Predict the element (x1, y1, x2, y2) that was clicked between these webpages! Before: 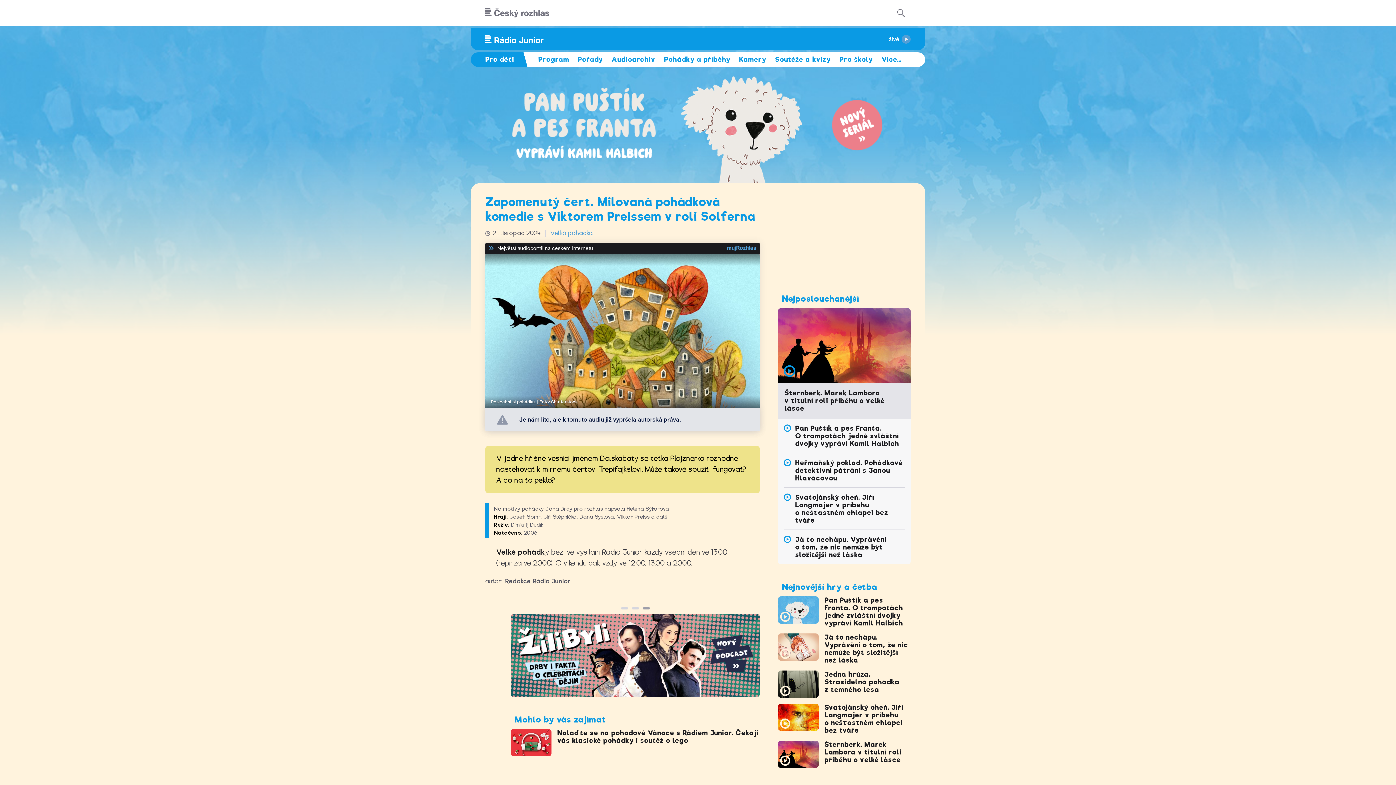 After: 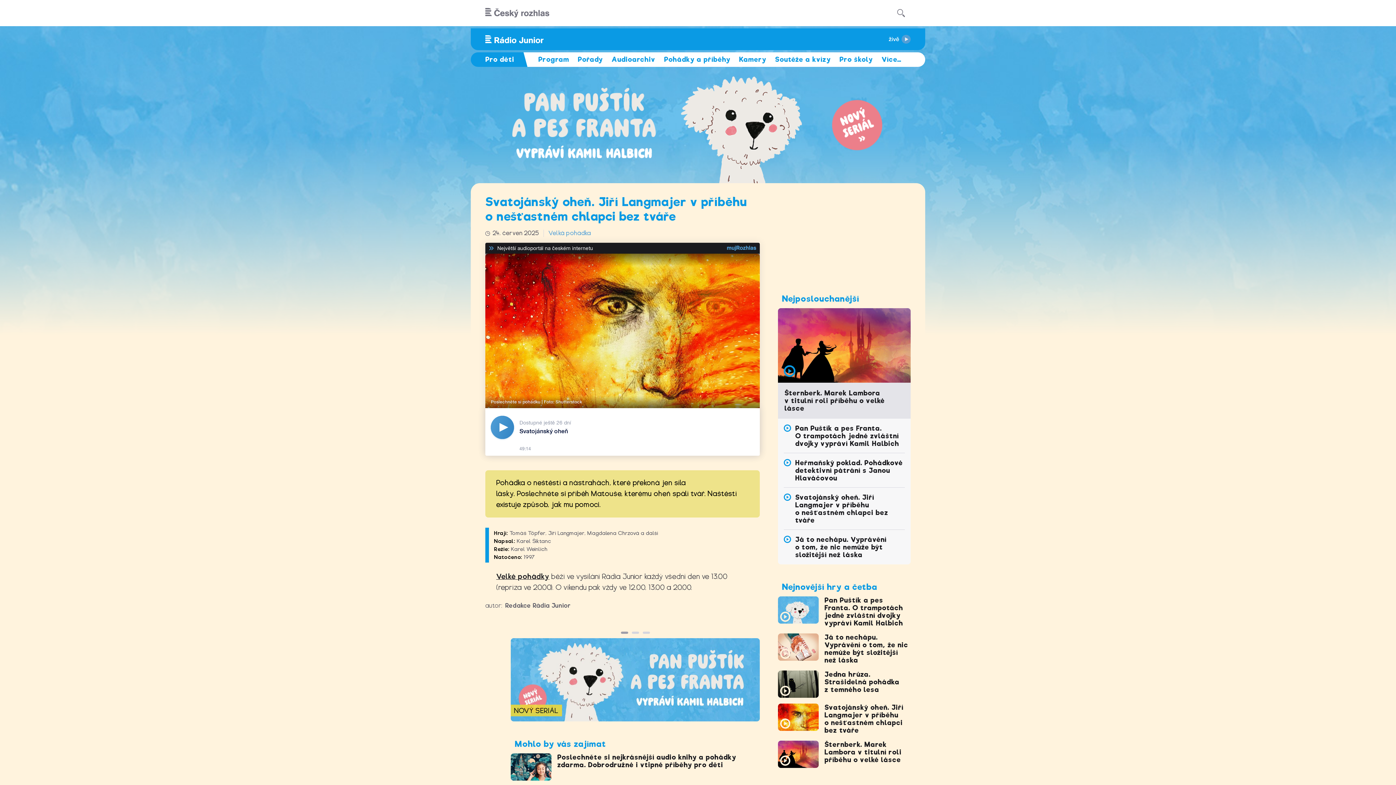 Action: bbox: (824, 704, 903, 734) label: Svatojánský oheň. Jiří Langmajer v příběhu o nešťastném chlapci bez tváře